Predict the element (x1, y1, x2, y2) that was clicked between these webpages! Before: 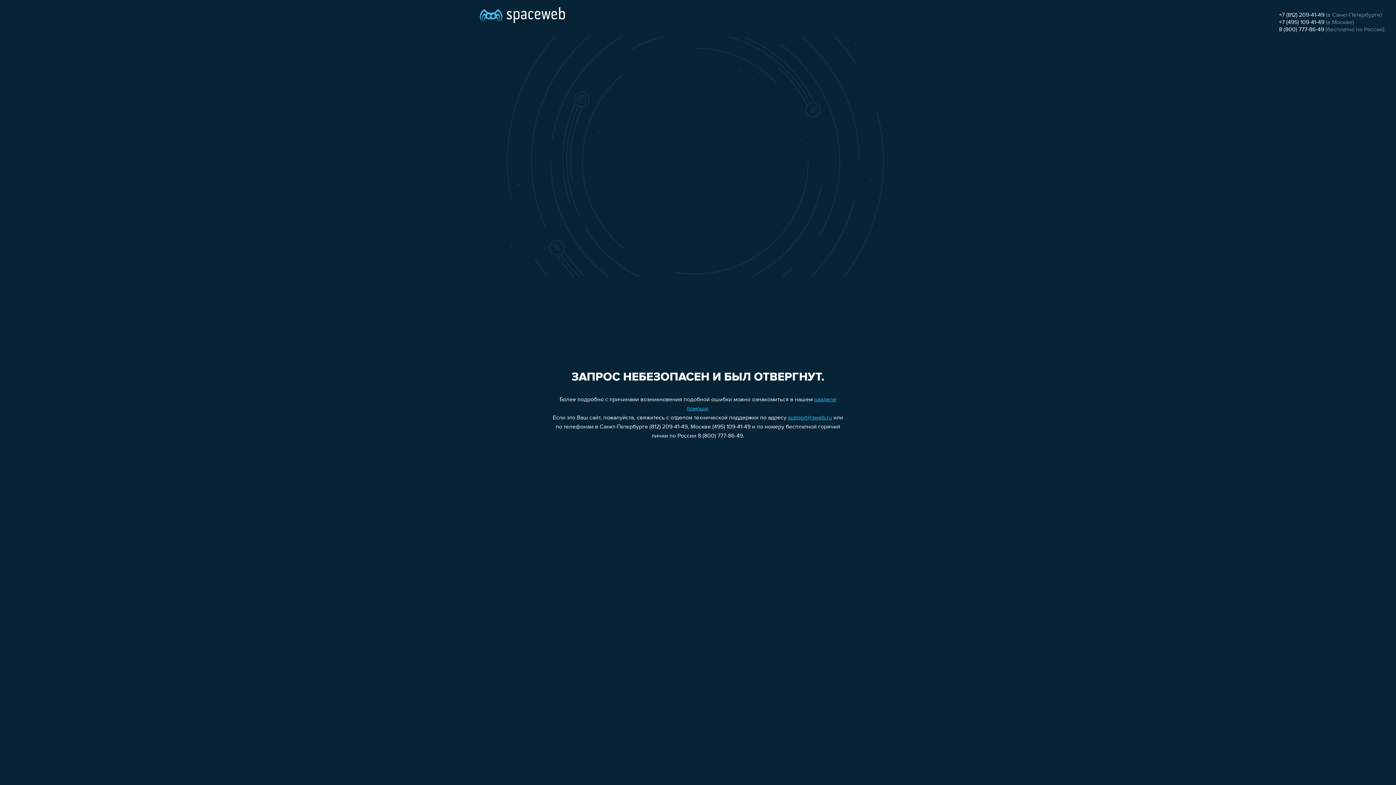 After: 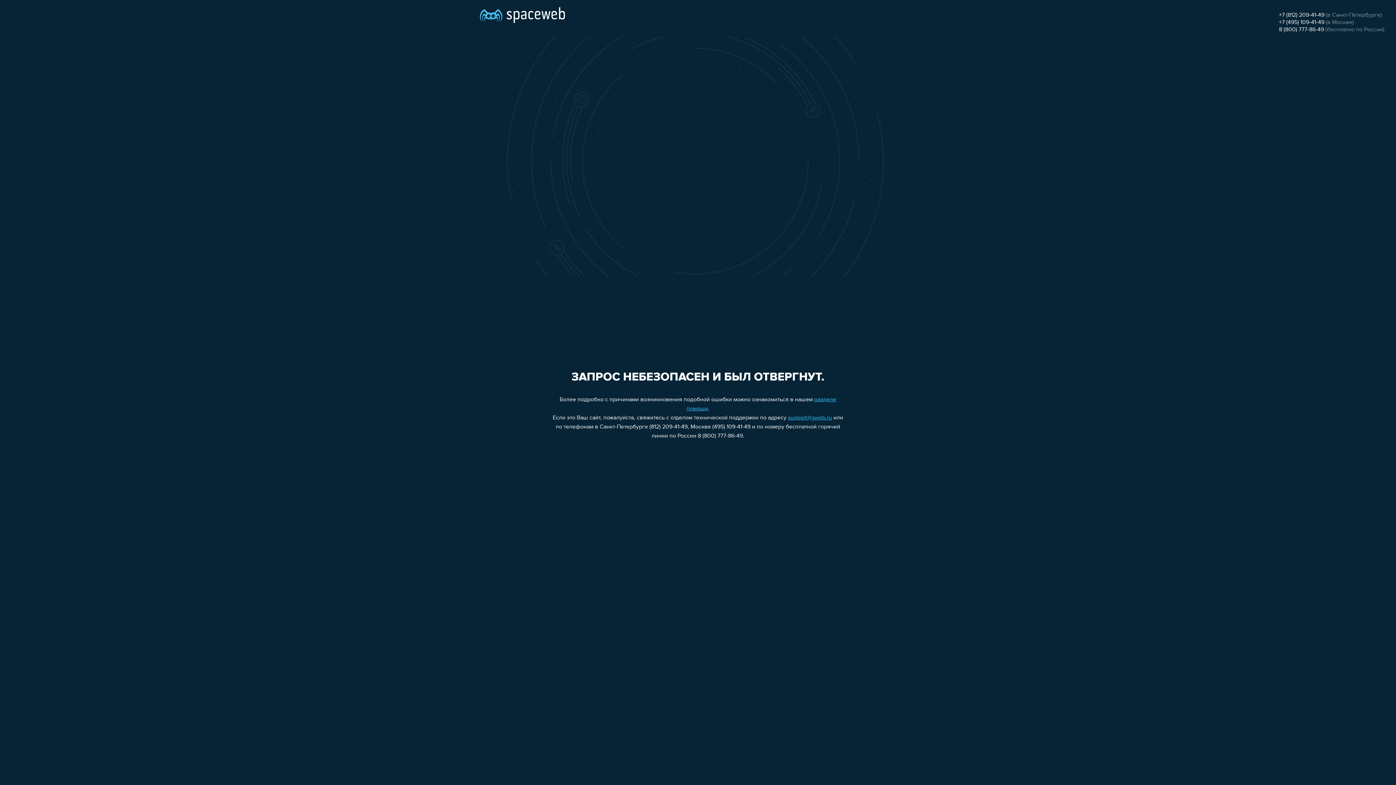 Action: label: 8 (800) 777-86-49 bbox: (1279, 26, 1324, 32)